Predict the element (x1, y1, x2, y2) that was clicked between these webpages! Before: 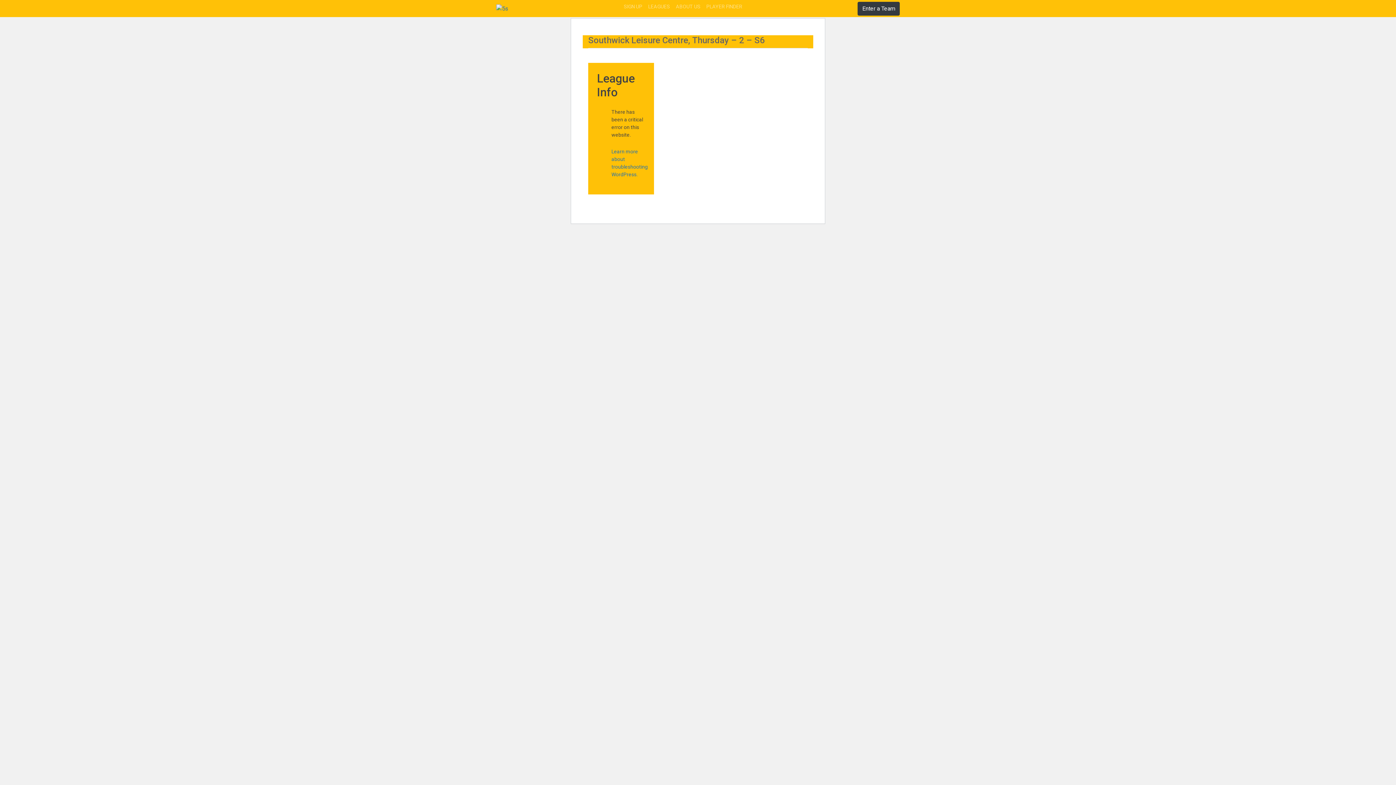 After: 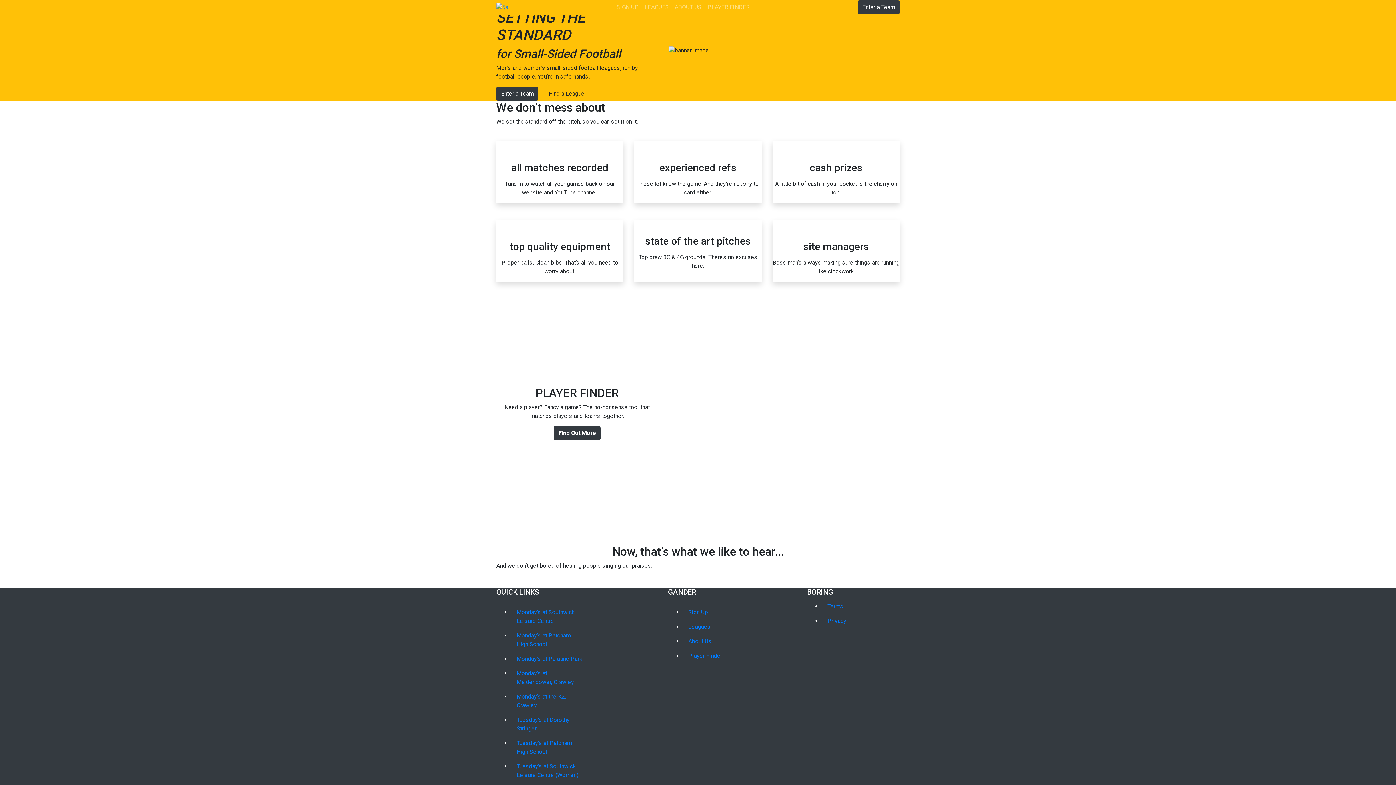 Action: bbox: (496, 4, 508, 13)